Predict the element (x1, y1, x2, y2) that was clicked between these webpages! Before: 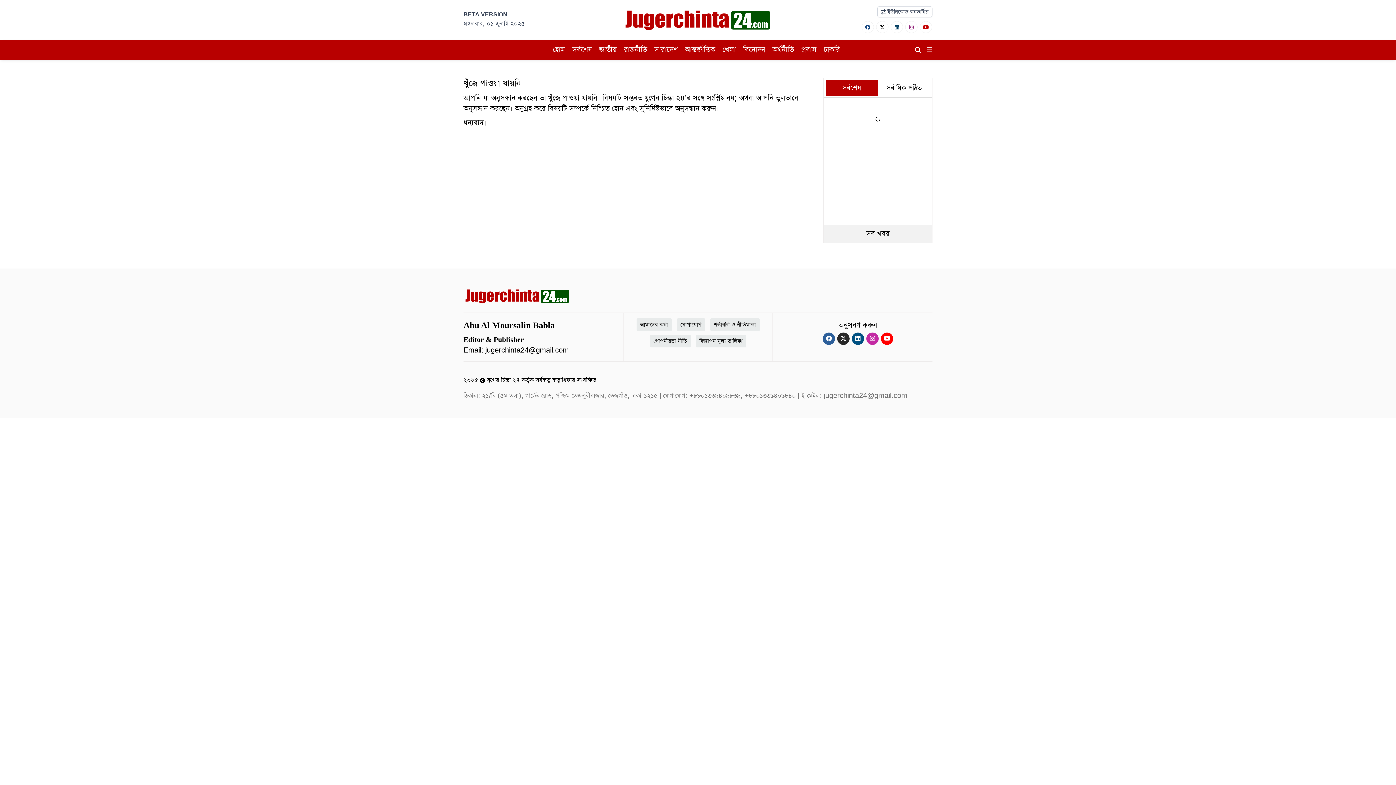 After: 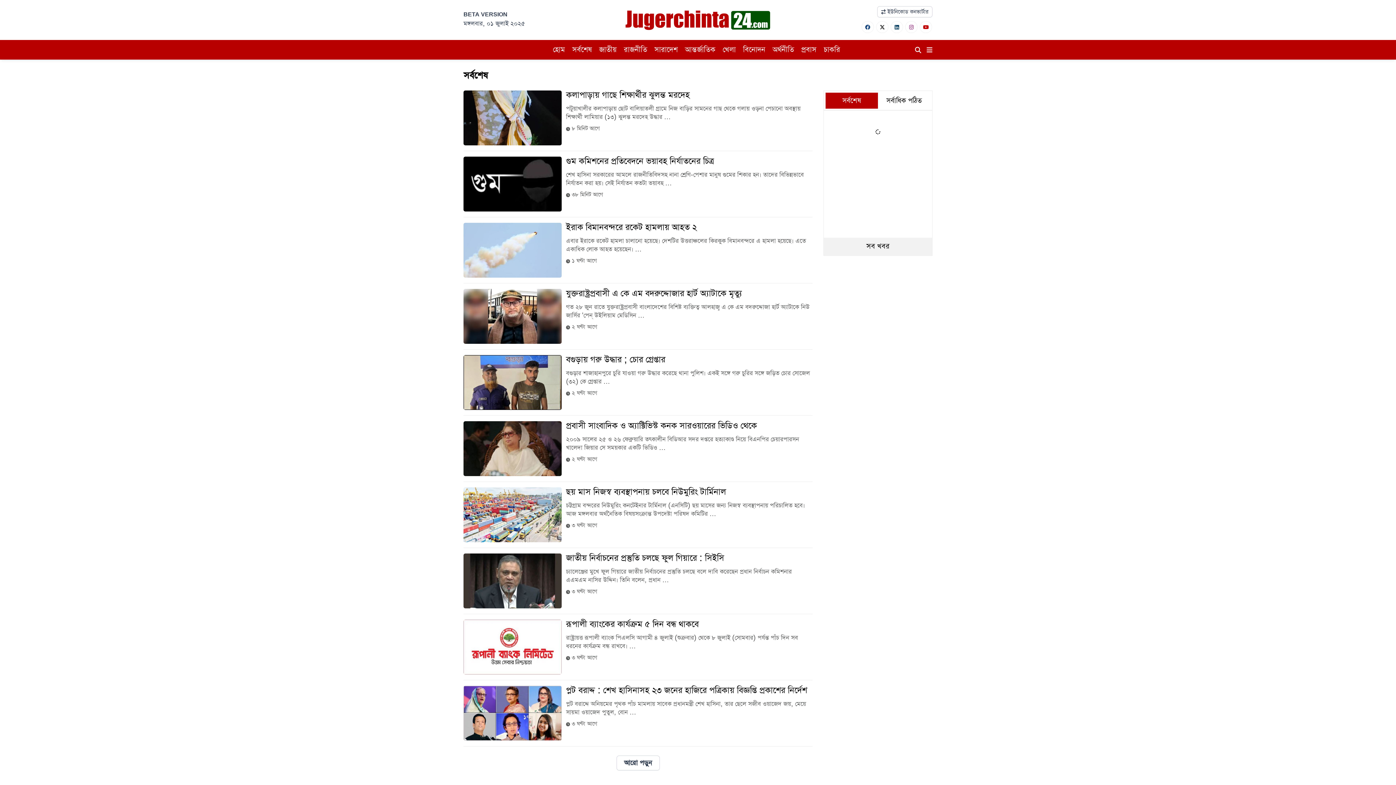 Action: bbox: (866, 228, 889, 238) label: সব খবর